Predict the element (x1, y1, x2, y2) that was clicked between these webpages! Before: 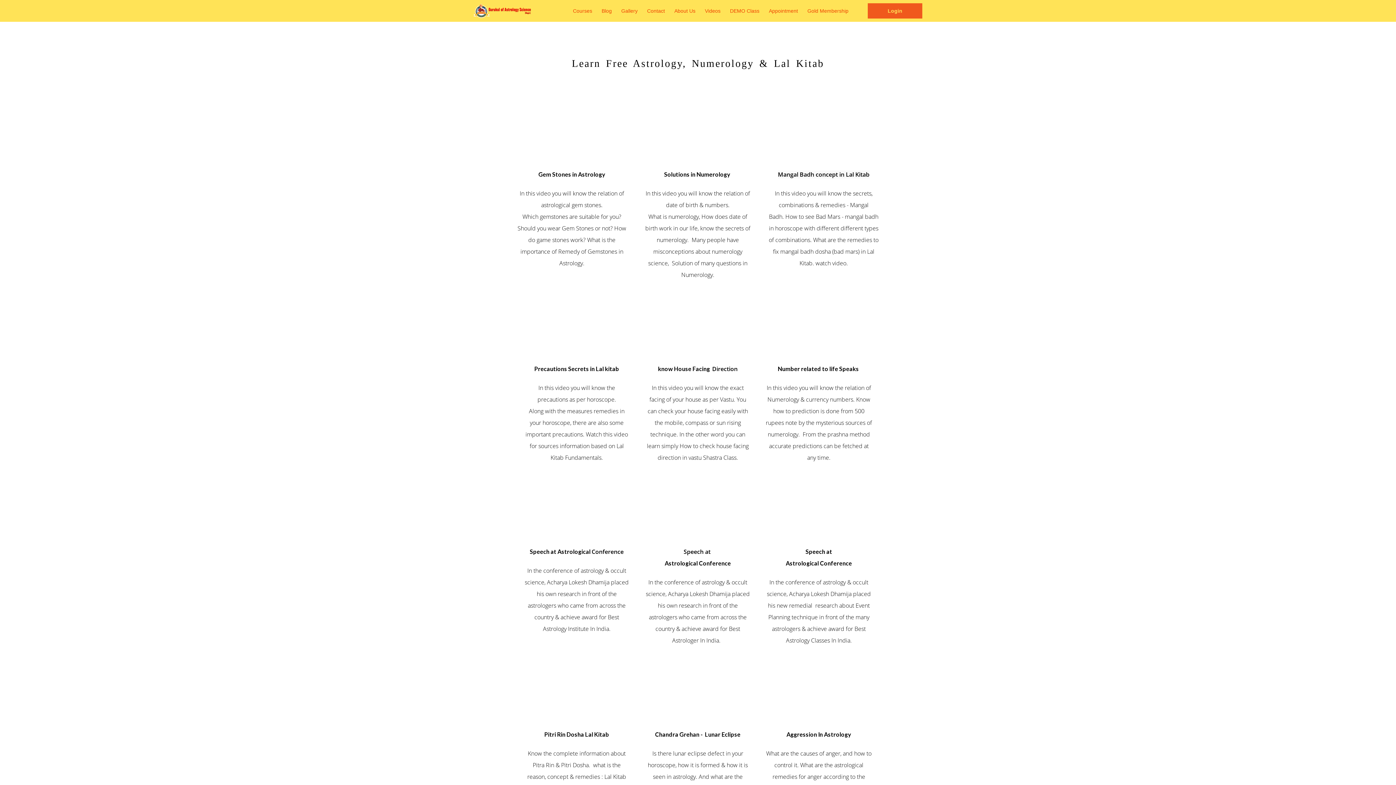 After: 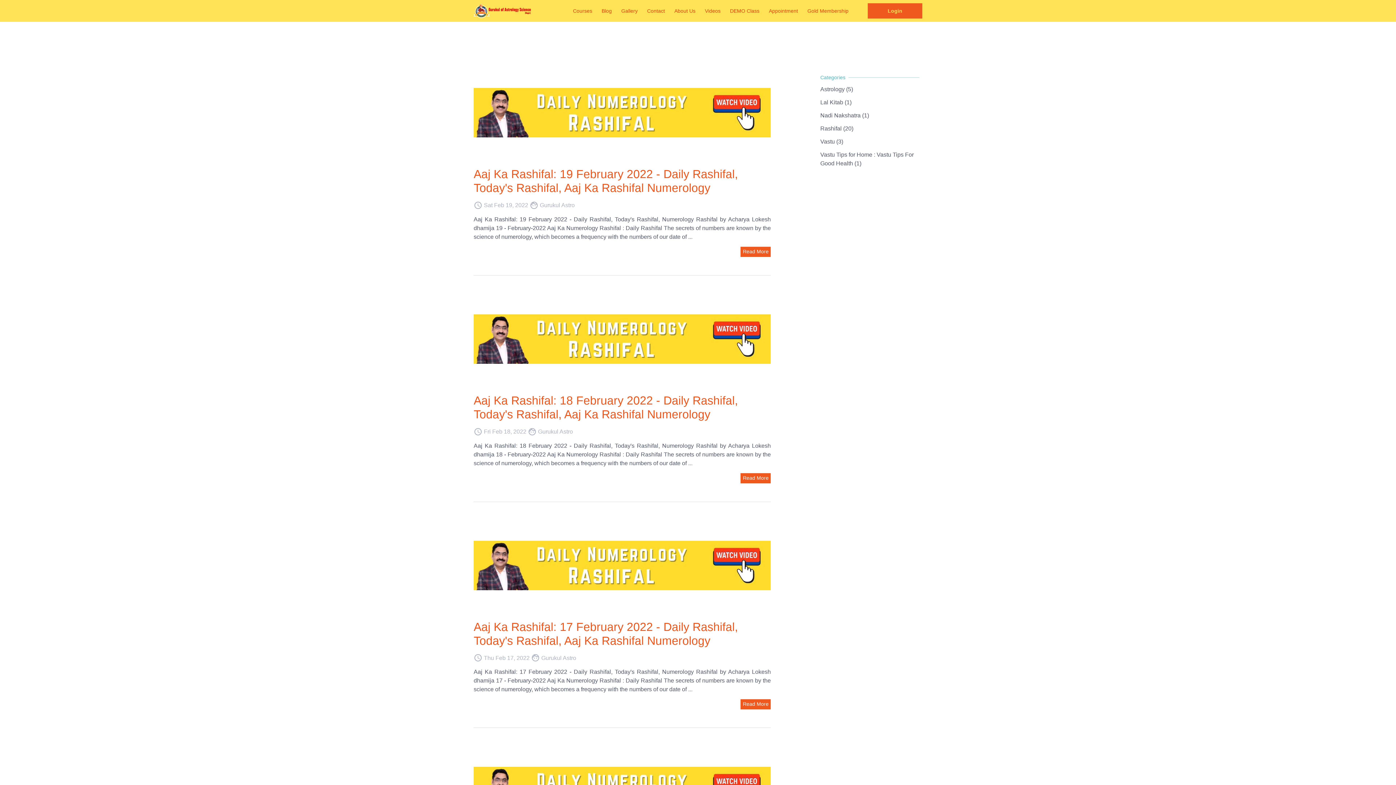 Action: bbox: (597, 3, 616, 18) label: Blog